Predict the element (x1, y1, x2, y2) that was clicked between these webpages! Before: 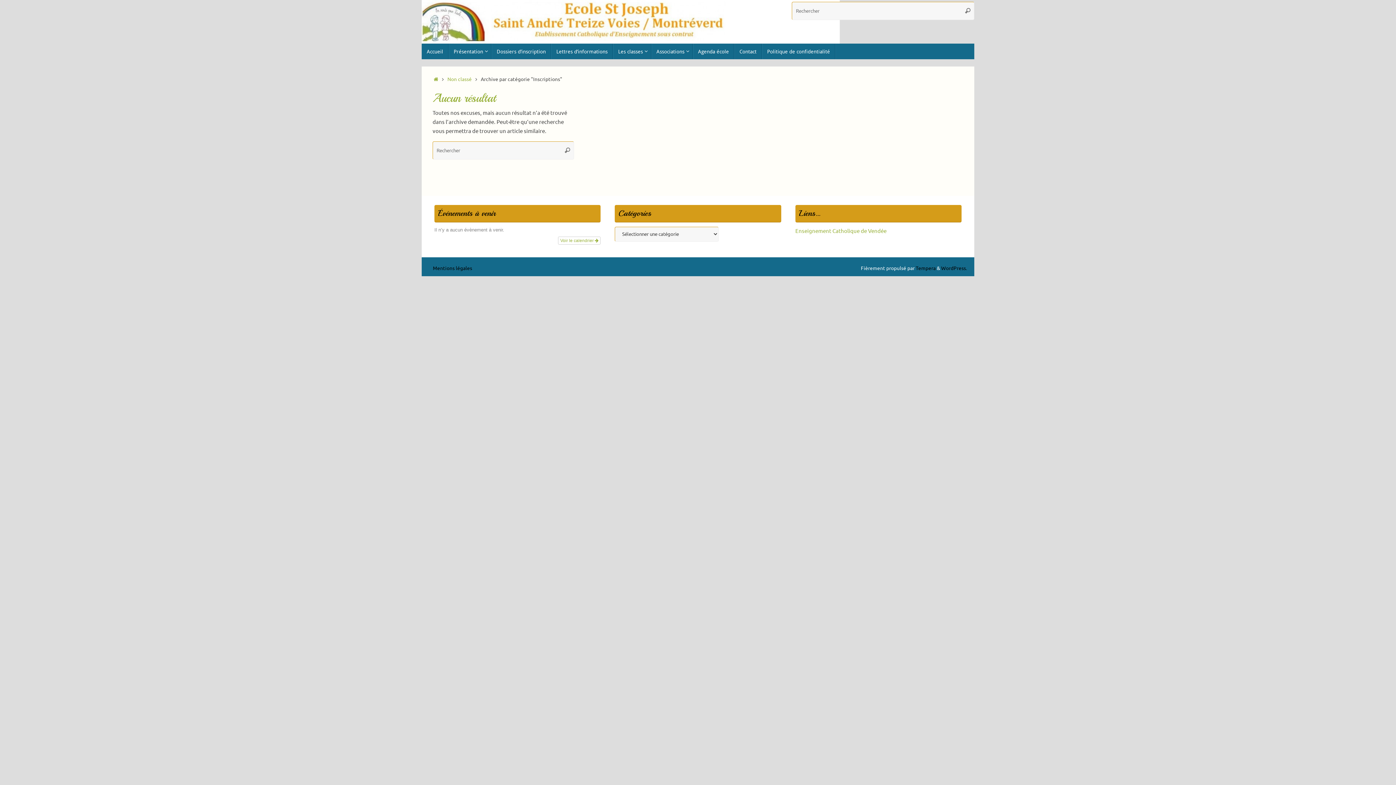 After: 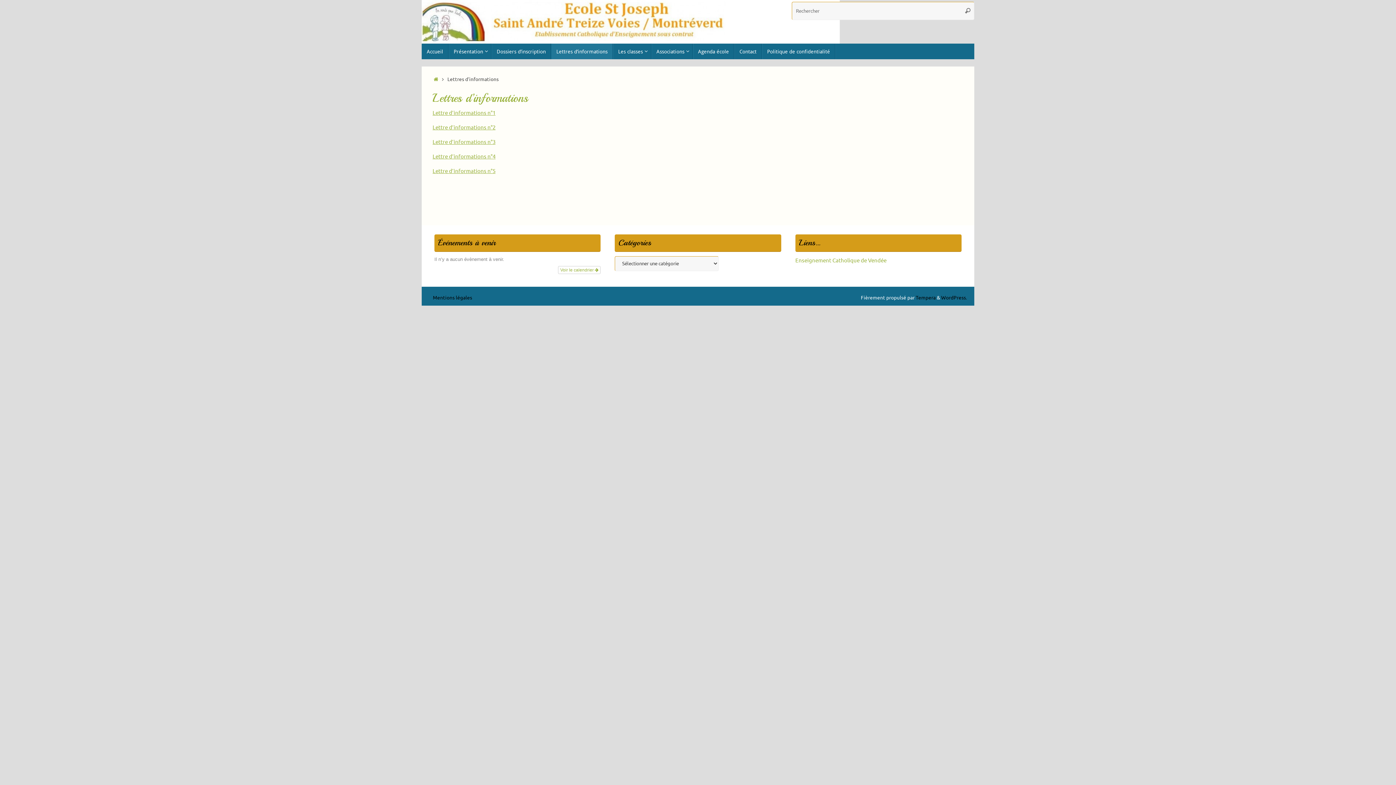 Action: bbox: (551, 43, 613, 59) label: Lettres d’informations